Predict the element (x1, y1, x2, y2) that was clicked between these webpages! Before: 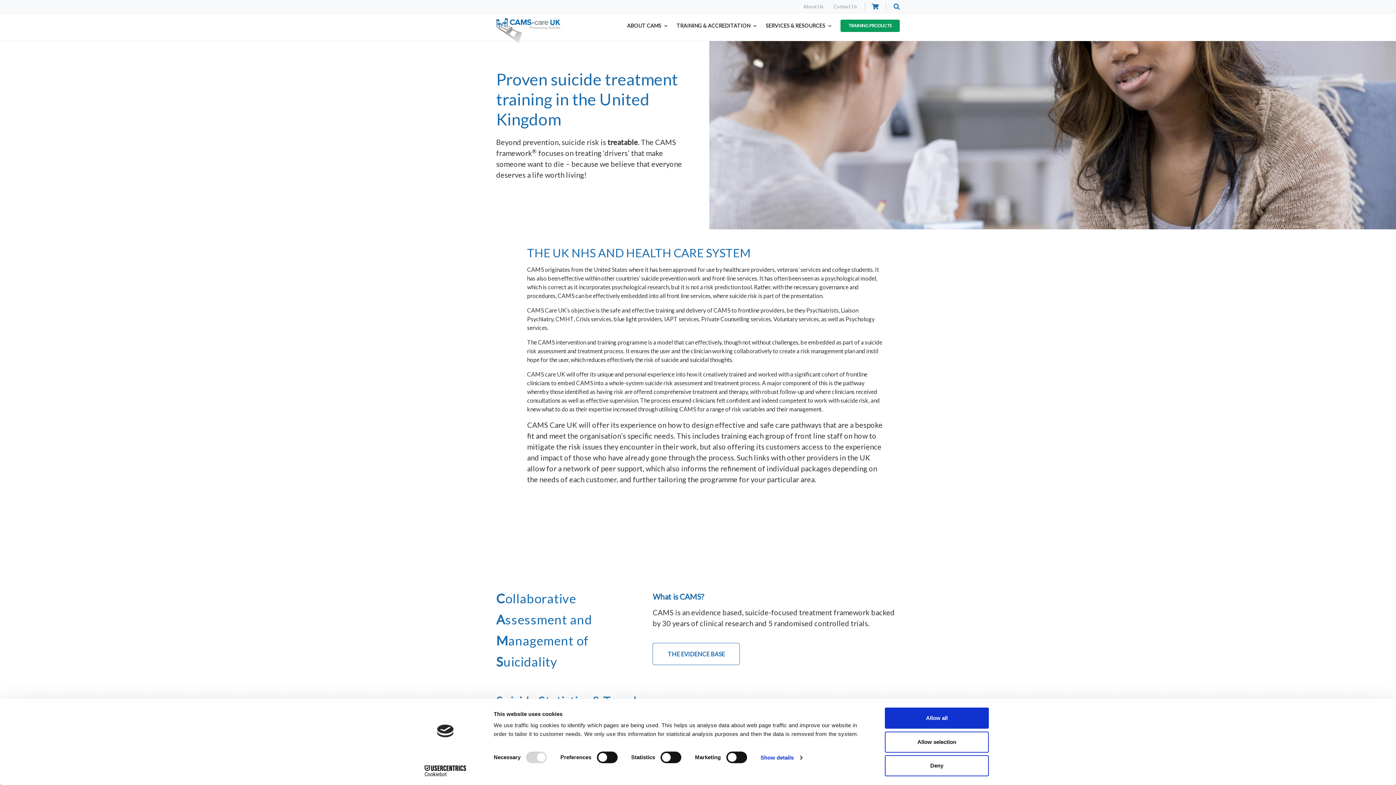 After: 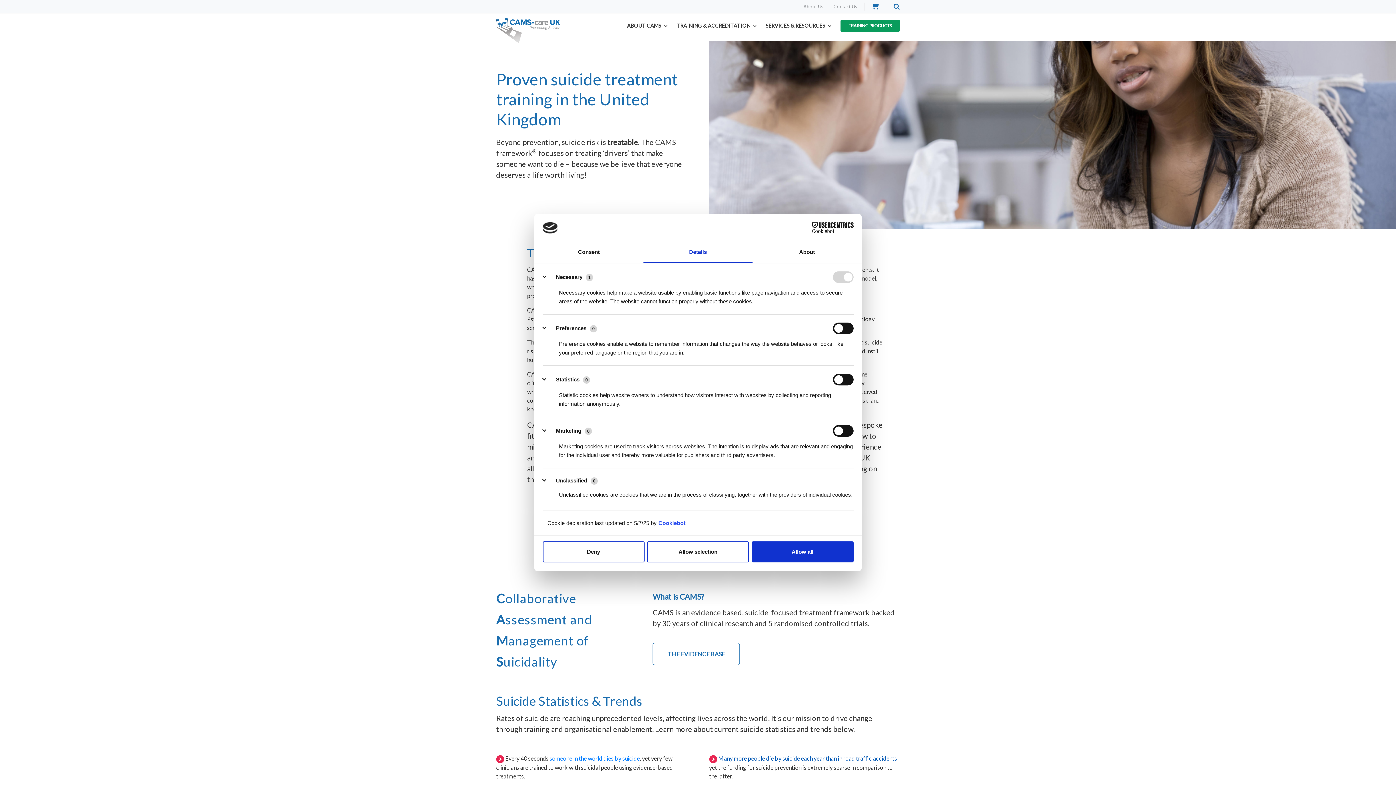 Action: label: Show details bbox: (760, 752, 802, 763)